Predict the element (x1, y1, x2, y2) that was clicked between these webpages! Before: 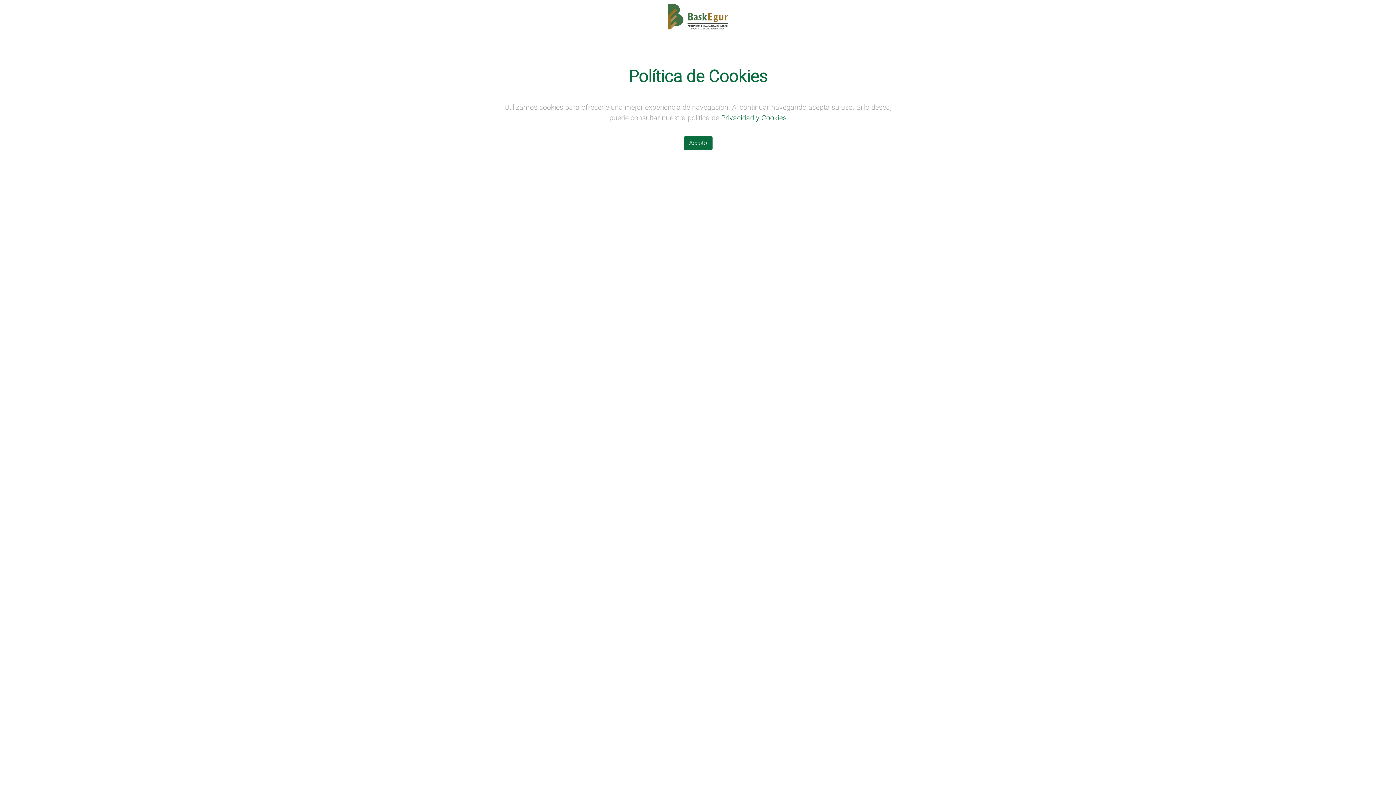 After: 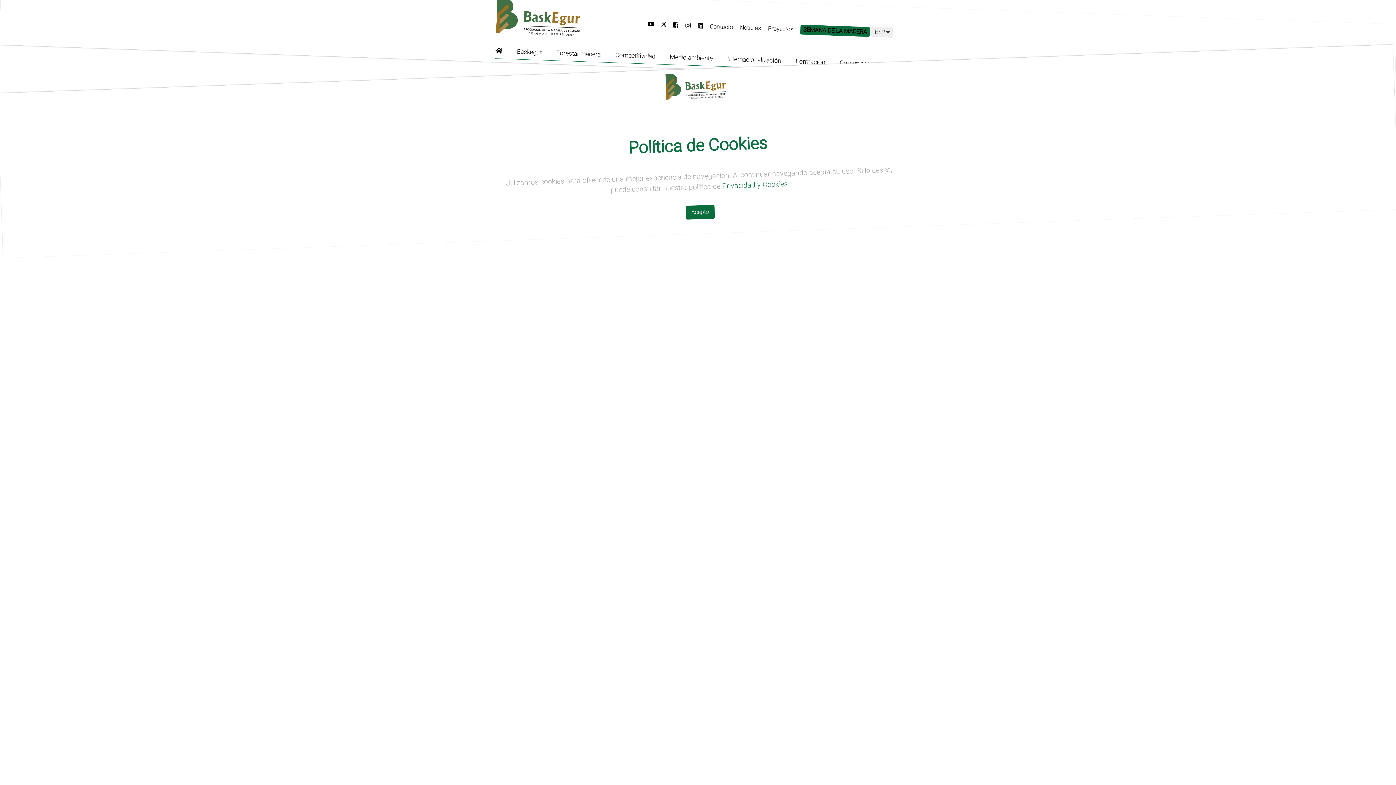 Action: bbox: (721, 113, 786, 122) label: Privacidad y Cookies